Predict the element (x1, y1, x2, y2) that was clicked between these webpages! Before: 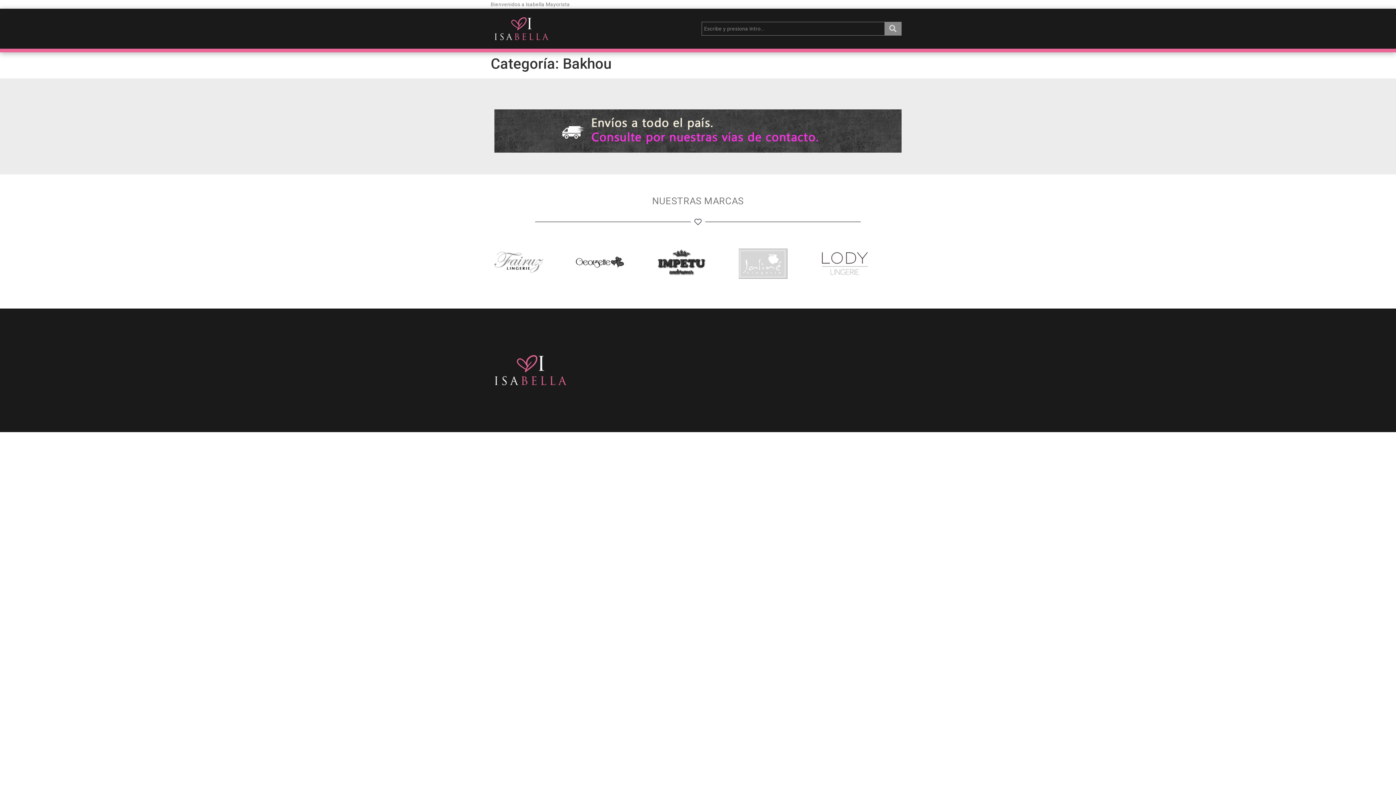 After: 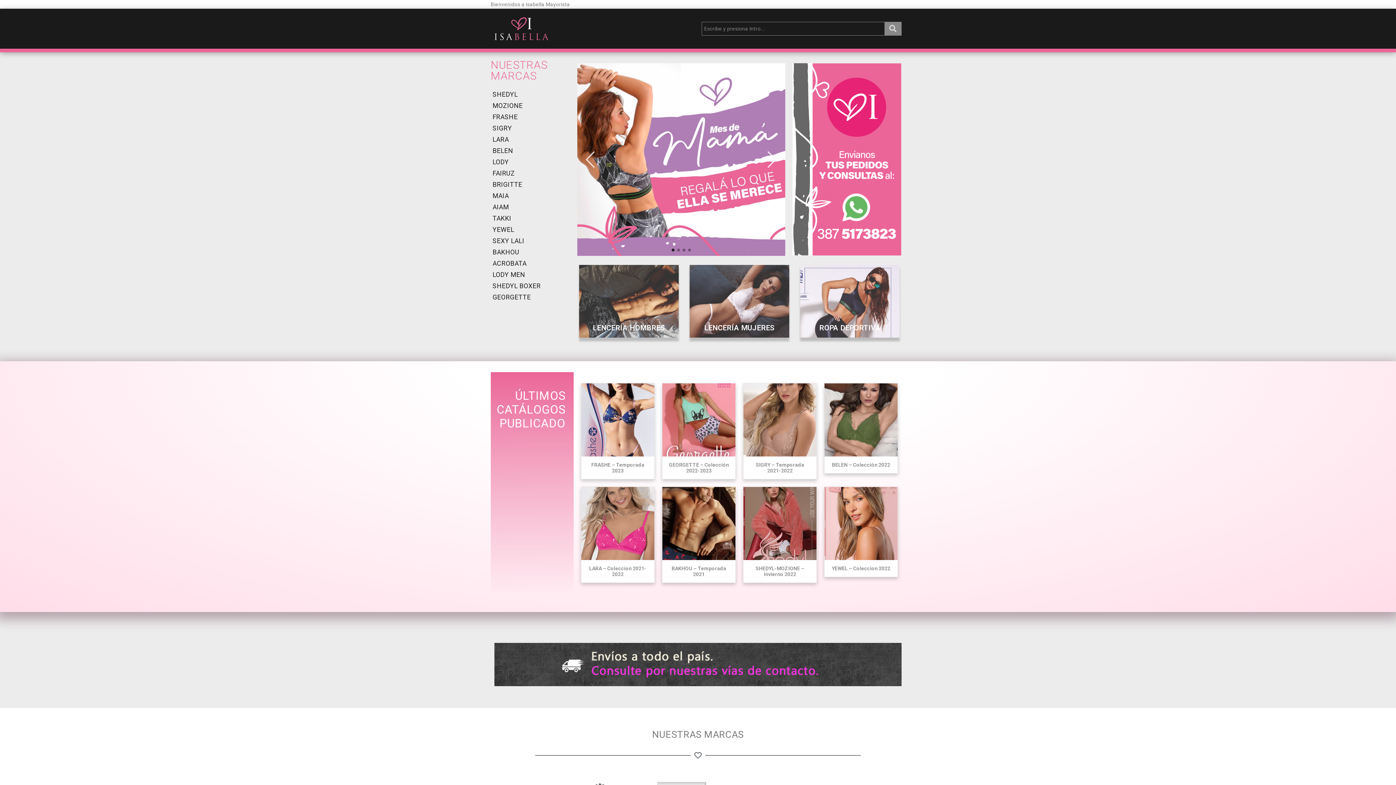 Action: bbox: (494, 354, 625, 386)